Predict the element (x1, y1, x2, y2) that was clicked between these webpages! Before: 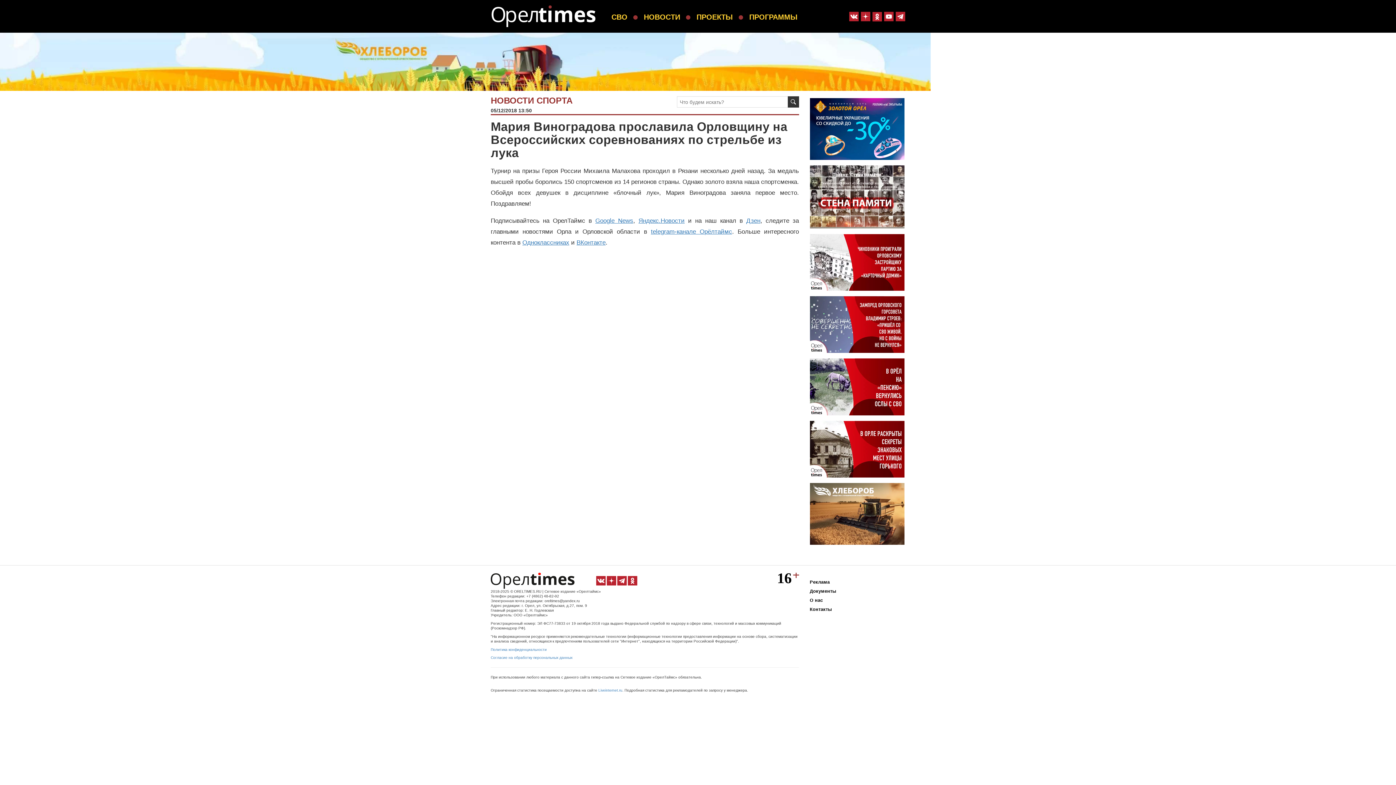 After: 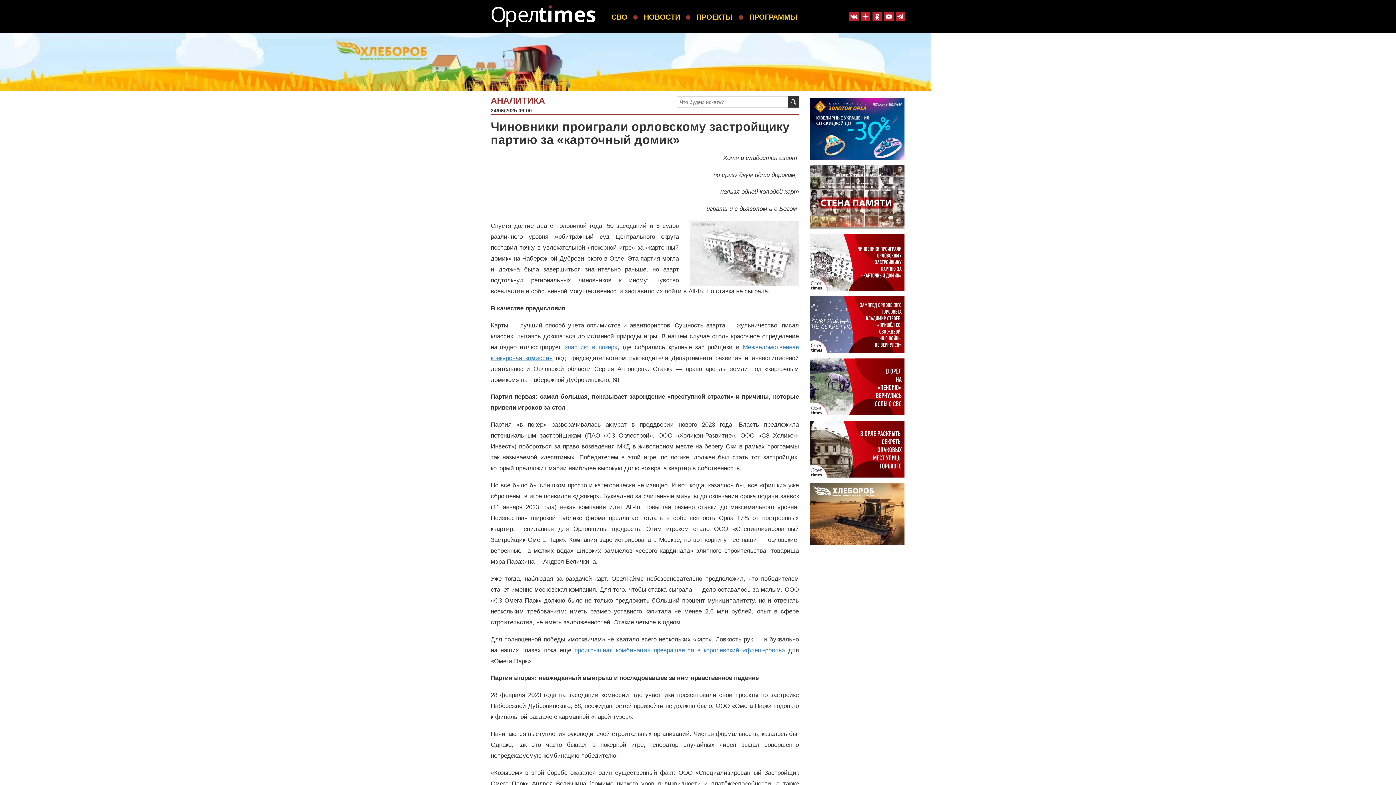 Action: bbox: (810, 259, 904, 264)